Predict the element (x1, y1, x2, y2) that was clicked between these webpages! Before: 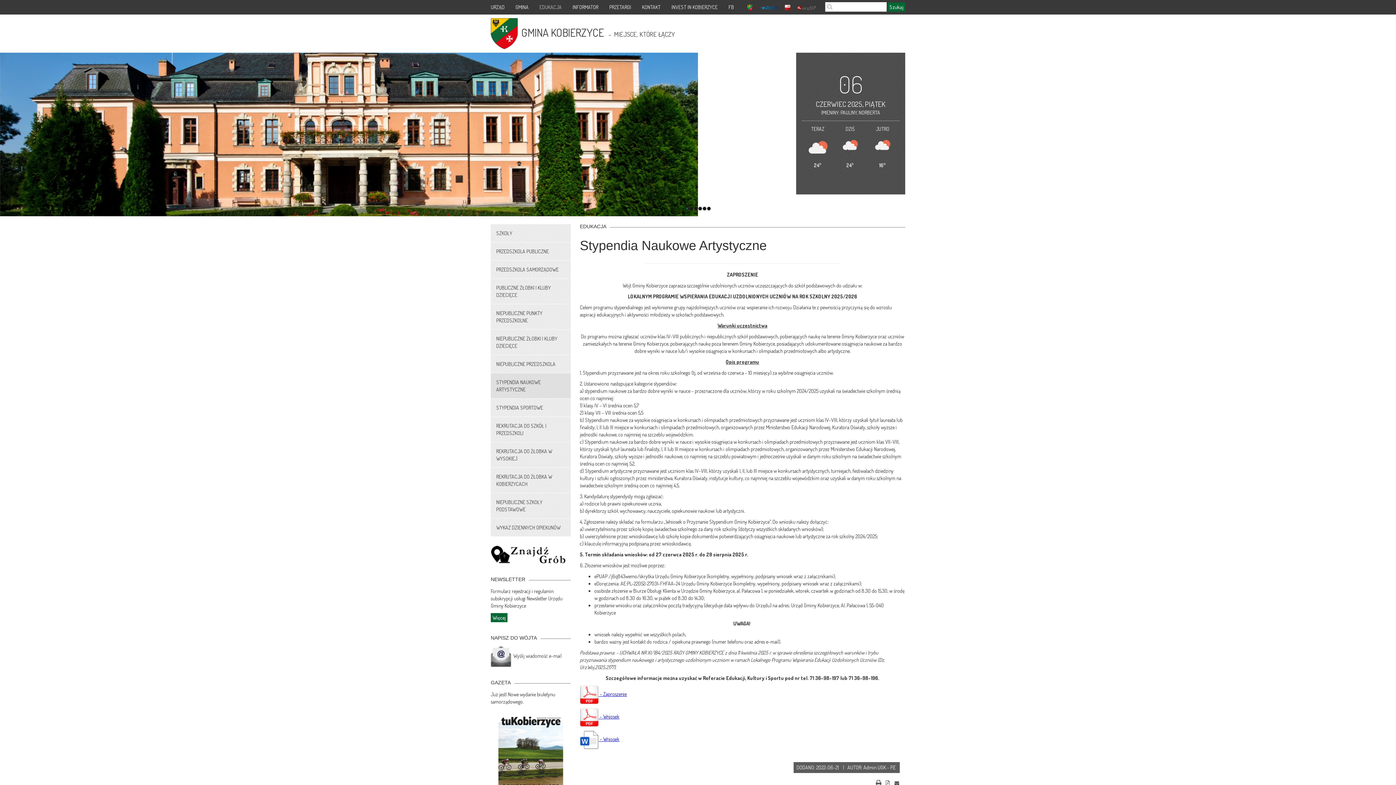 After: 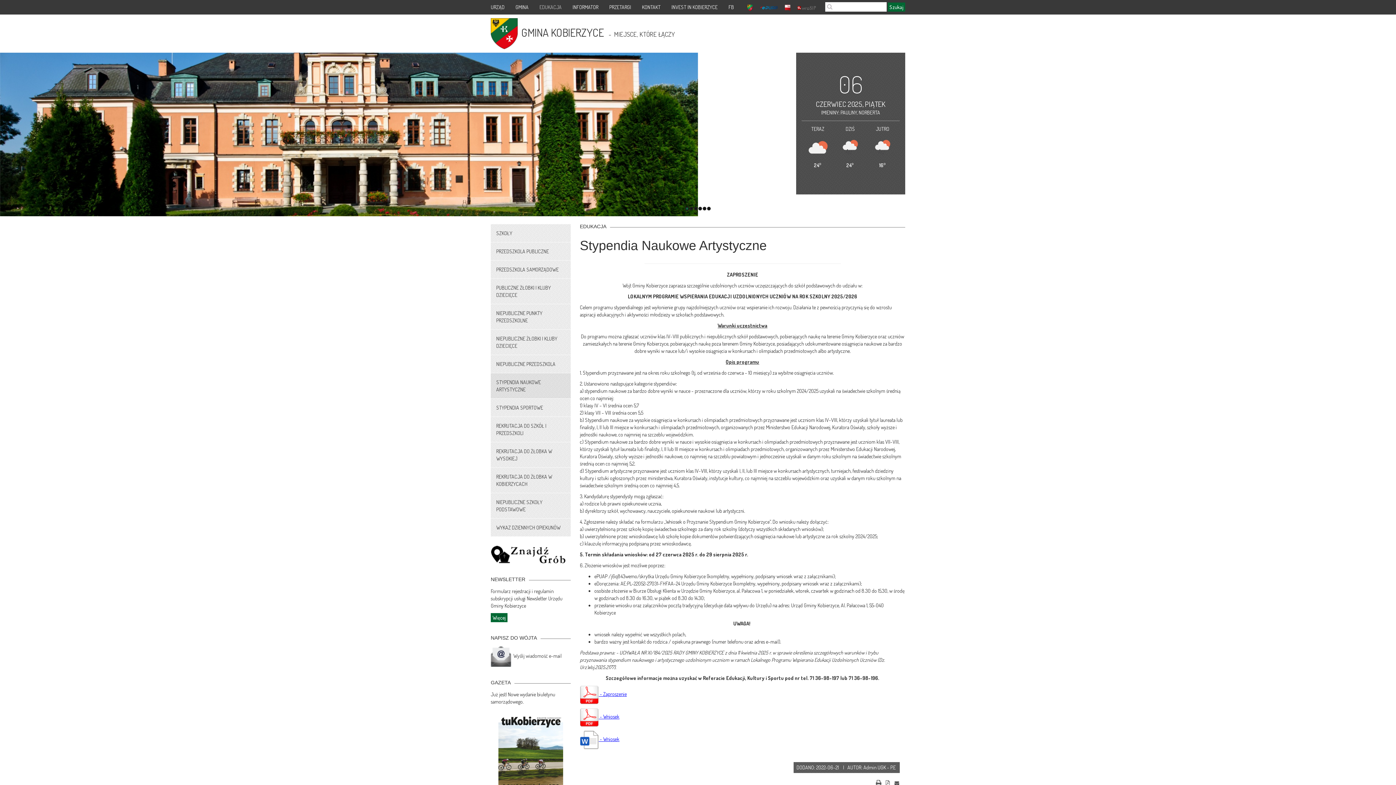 Action: label:  - Zaproszenie bbox: (580, 691, 626, 697)